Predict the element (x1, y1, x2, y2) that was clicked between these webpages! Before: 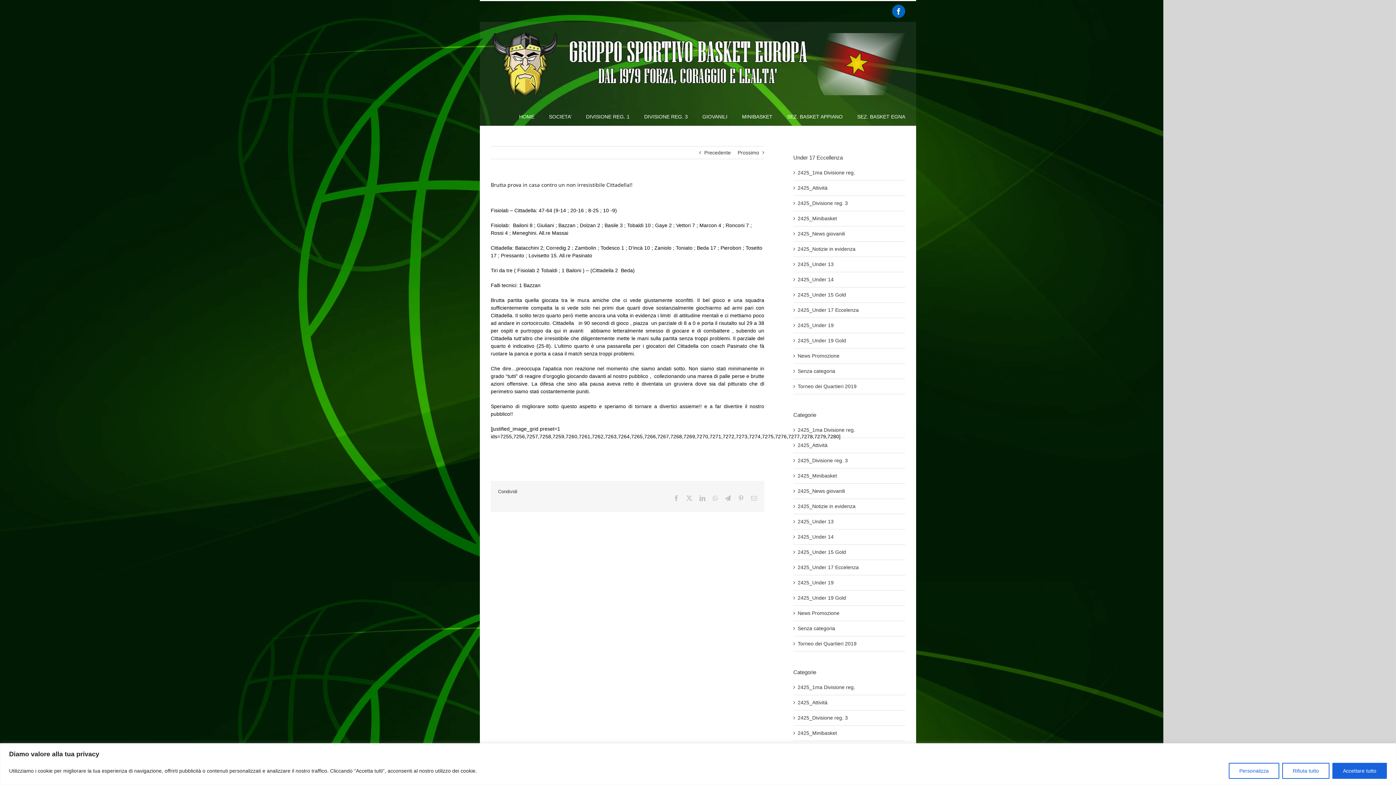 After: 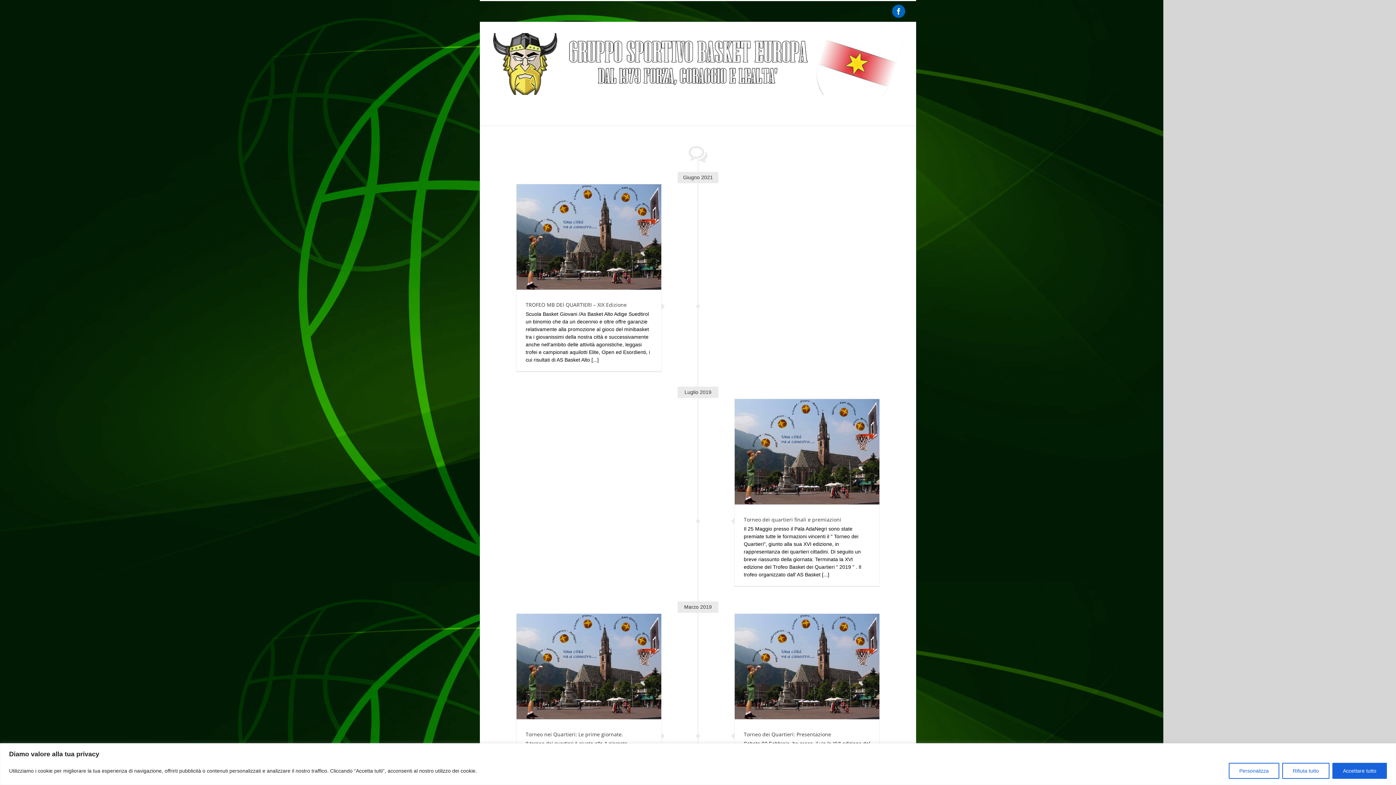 Action: bbox: (797, 382, 901, 390) label: Torneo dei Quartieri 2019